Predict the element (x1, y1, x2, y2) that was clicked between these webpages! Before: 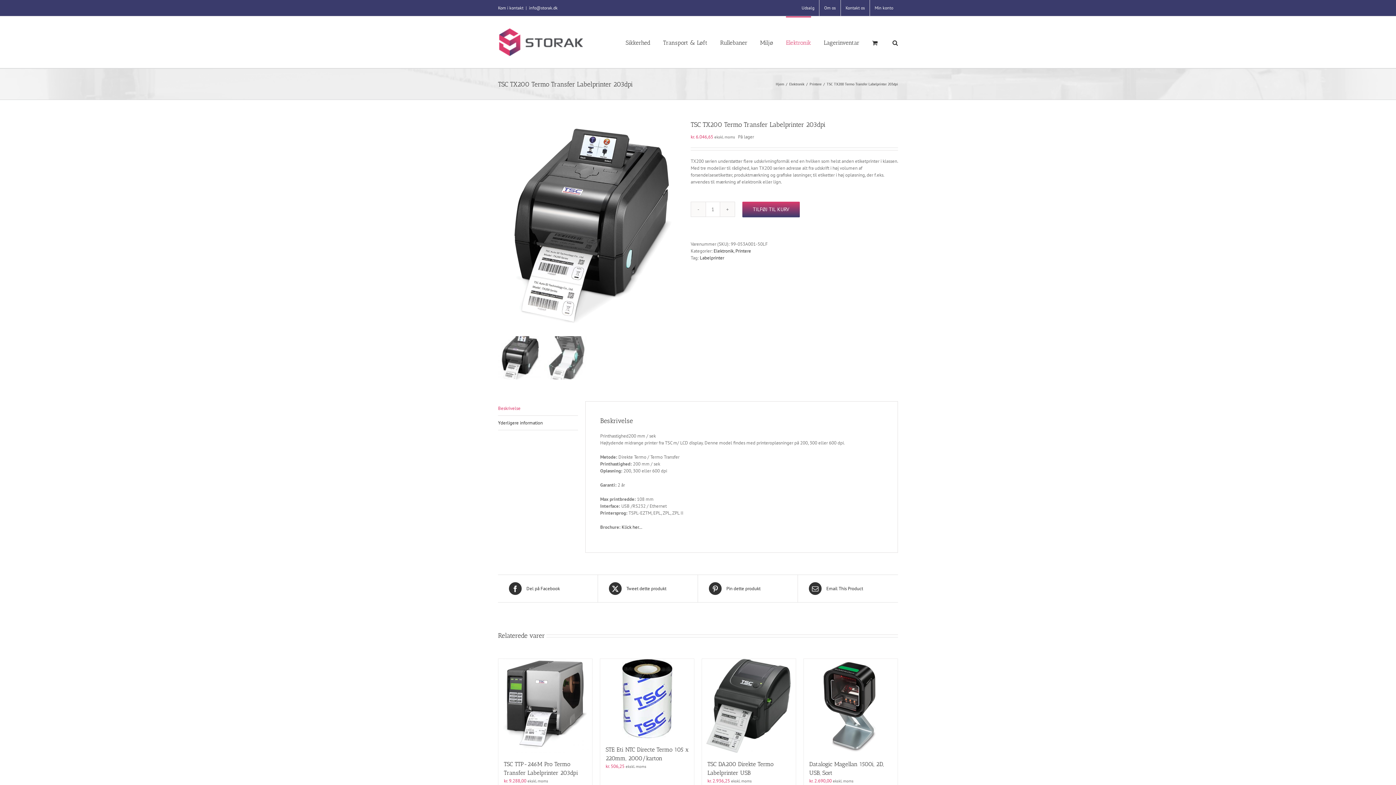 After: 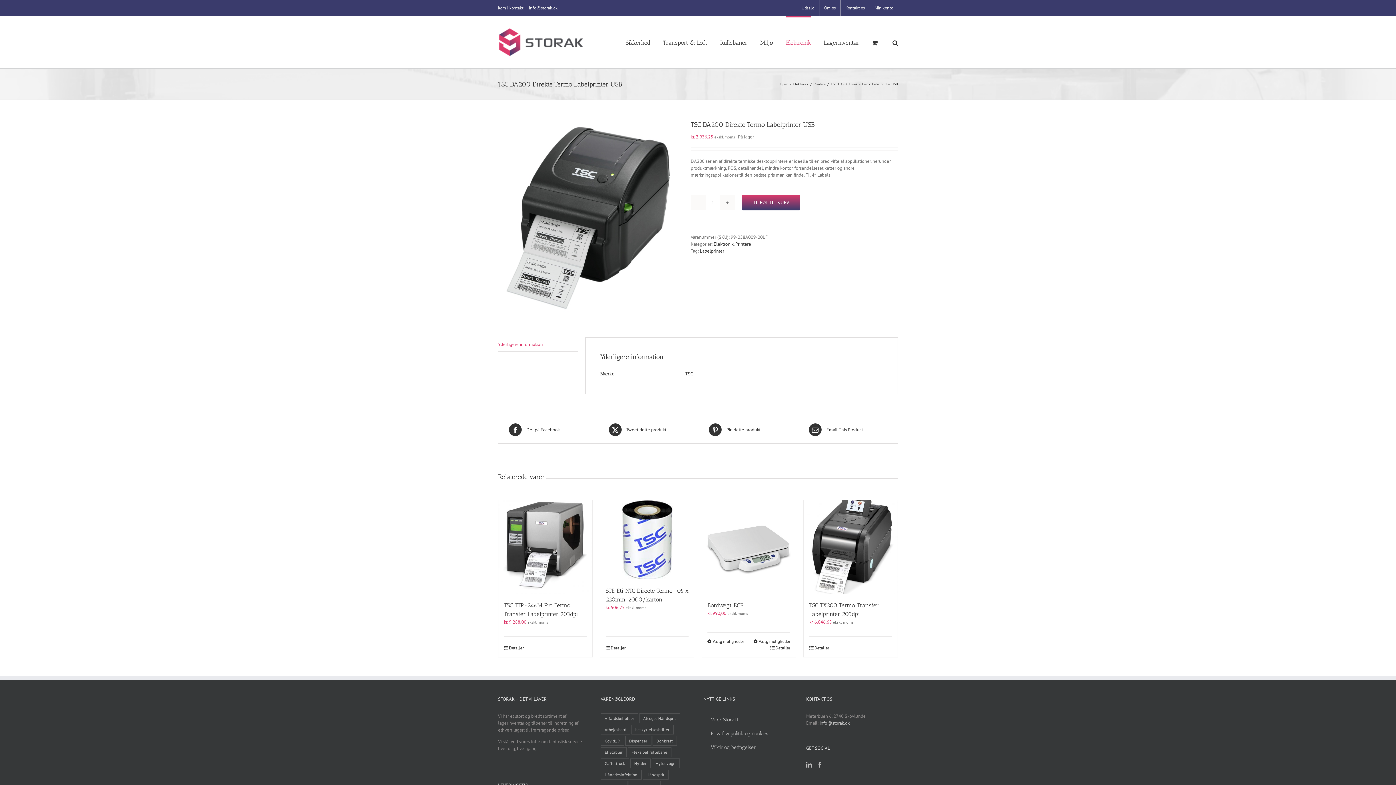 Action: label: TSC DA200 Direkte Termo Labelprinter USB bbox: (702, 659, 796, 753)